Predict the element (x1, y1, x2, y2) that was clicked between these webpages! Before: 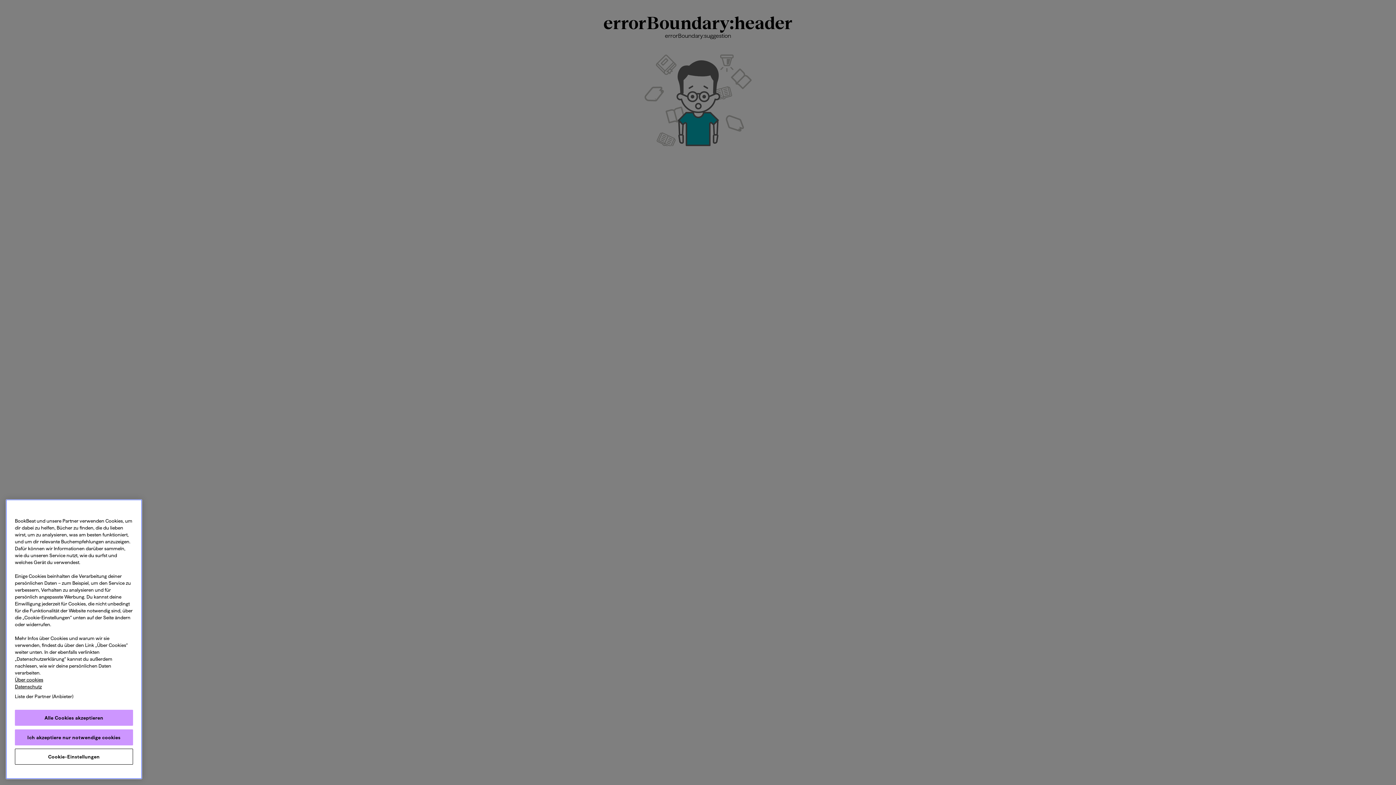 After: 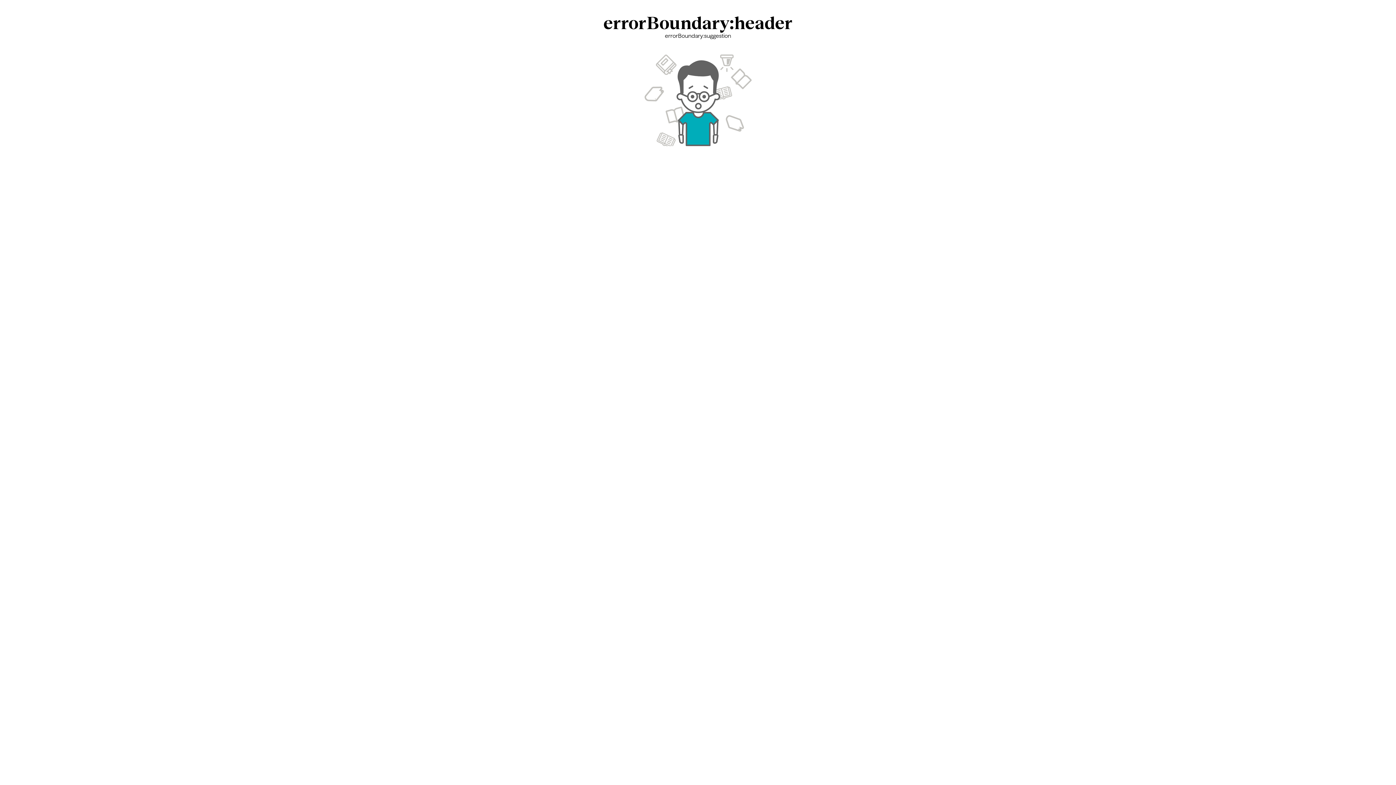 Action: bbox: (14, 729, 133, 745) label: Ich akzeptiere nur notwendige cookies